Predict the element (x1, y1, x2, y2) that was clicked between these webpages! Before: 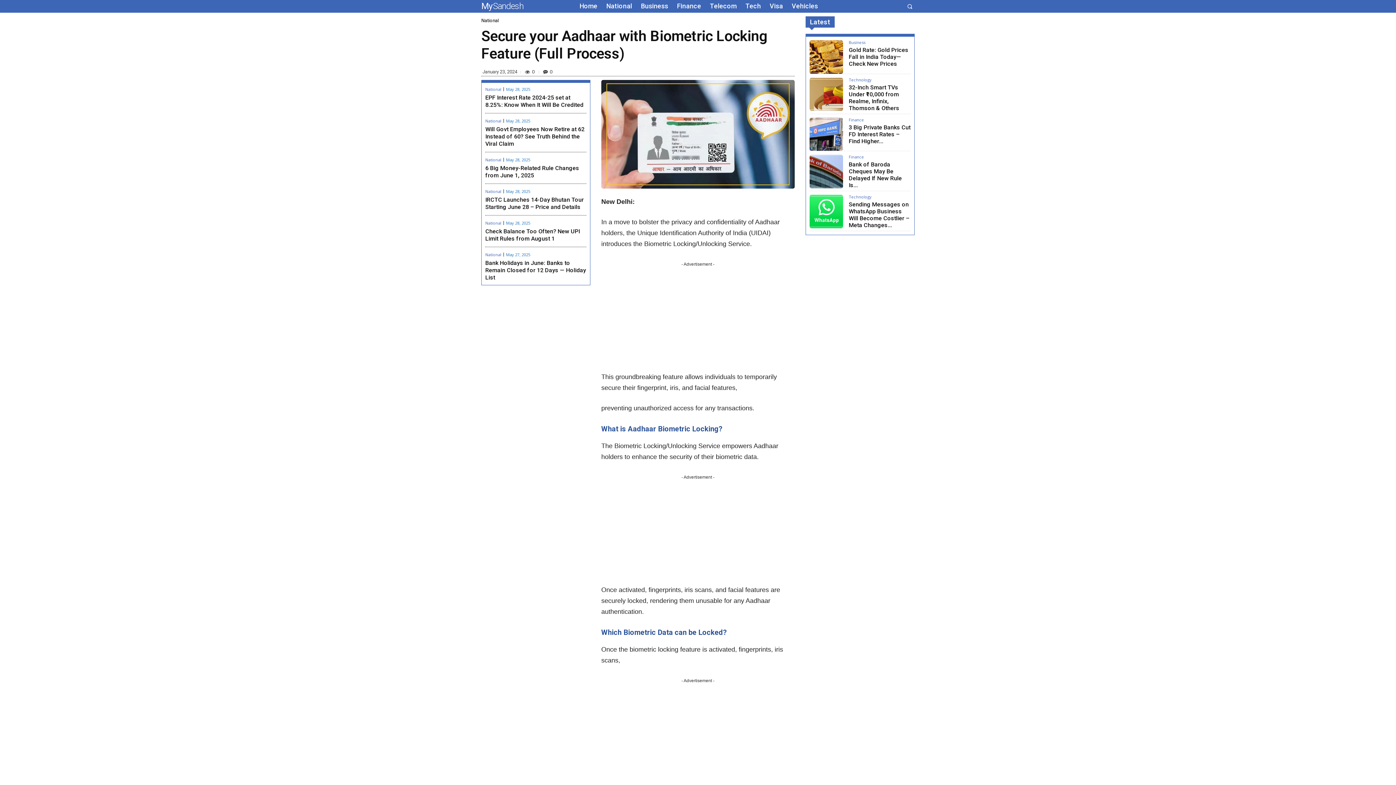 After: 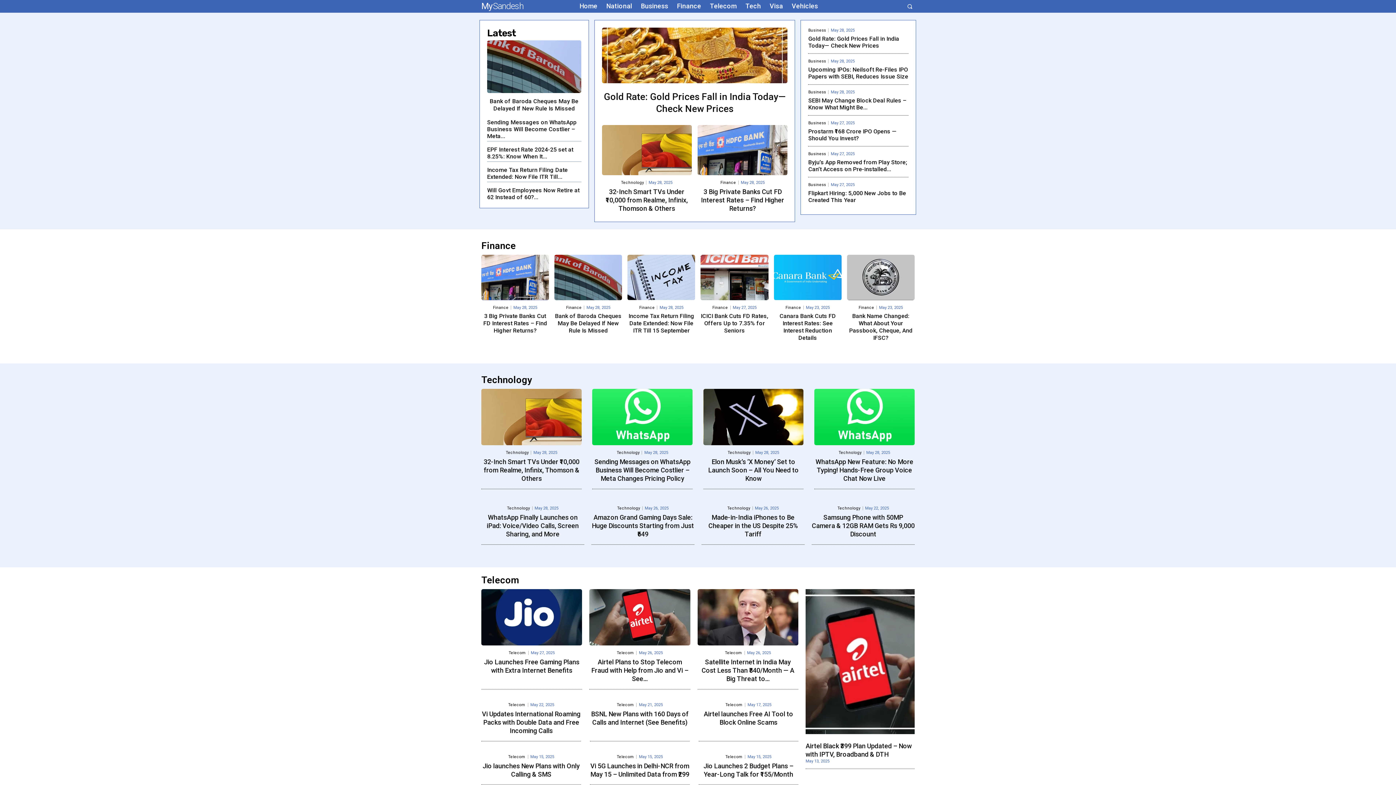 Action: label: Home bbox: (575, 1, 602, 11)